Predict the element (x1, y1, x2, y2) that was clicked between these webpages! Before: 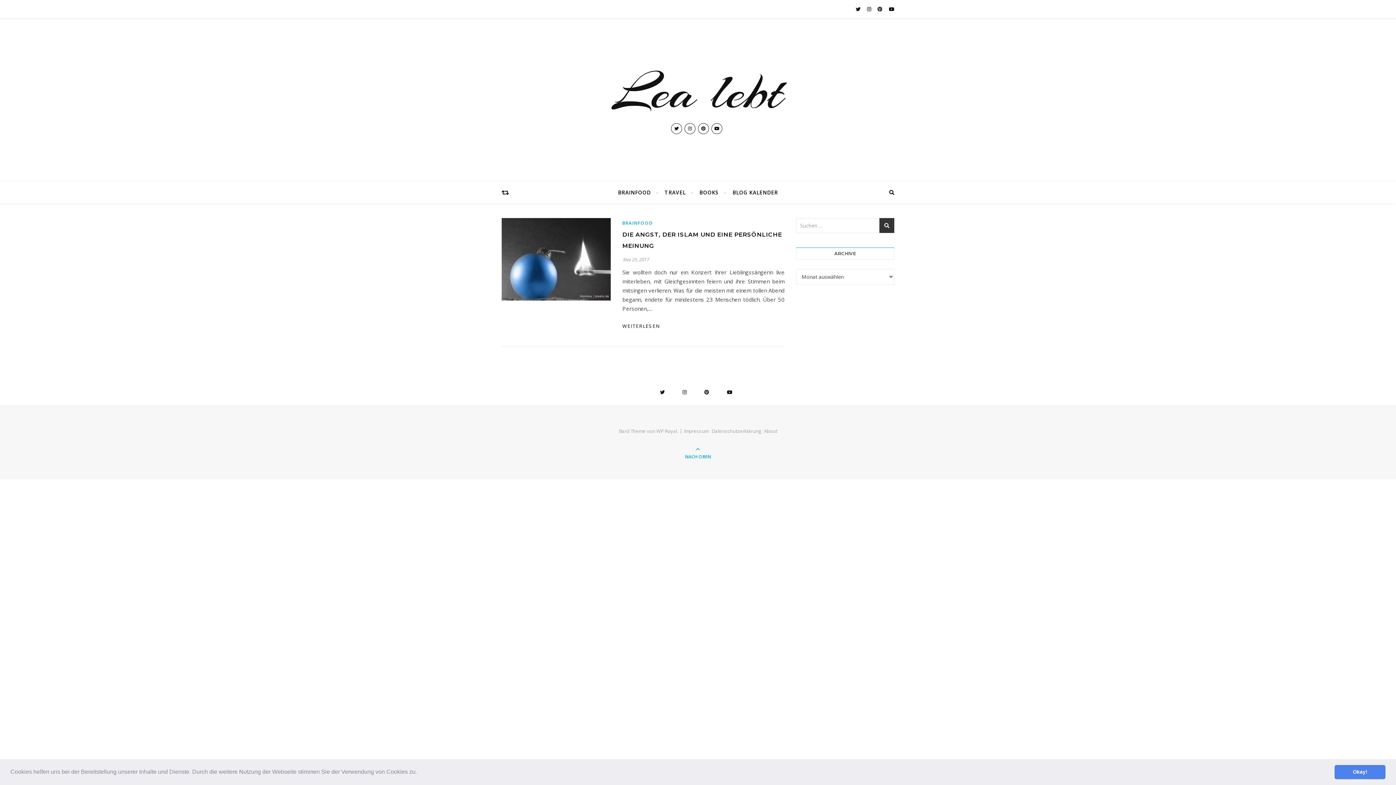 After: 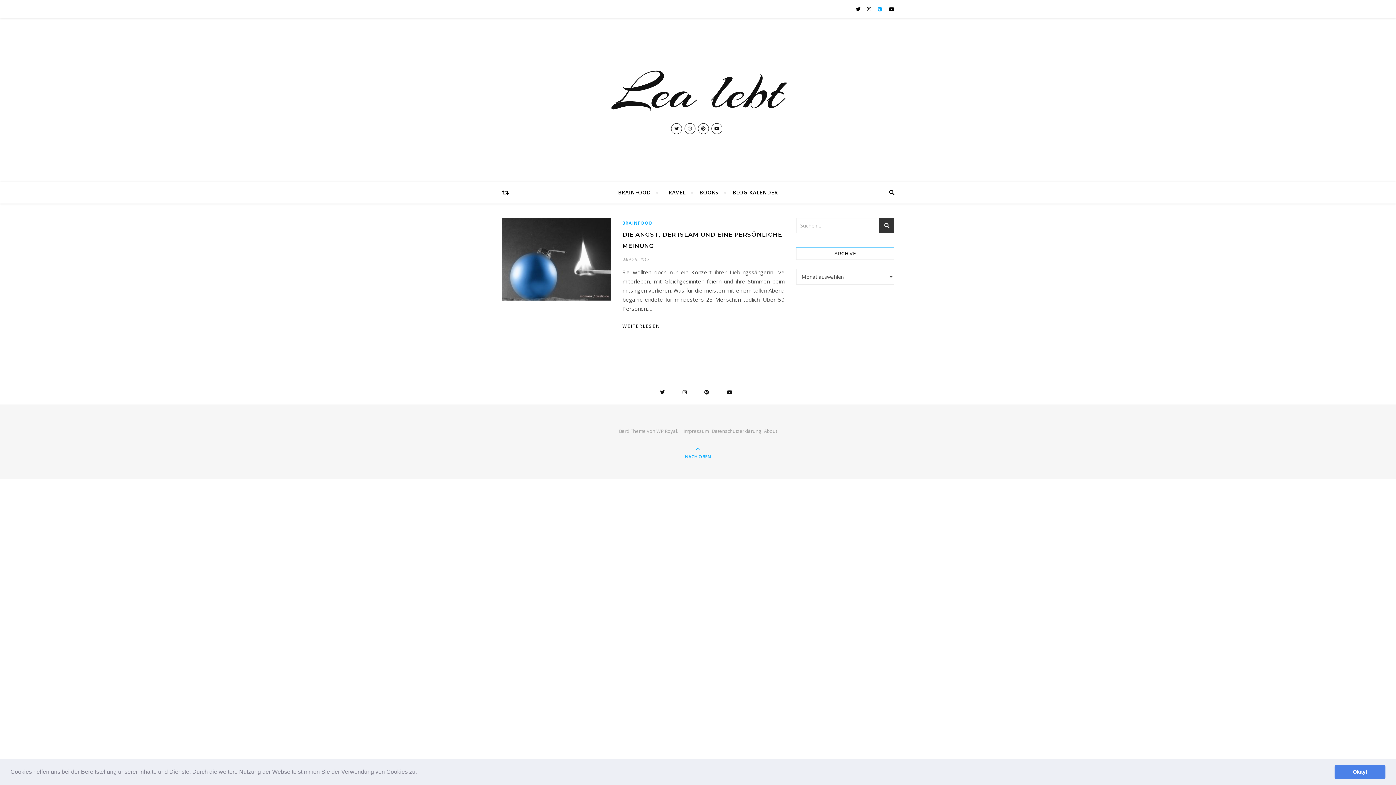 Action: bbox: (877, 5, 883, 12) label:  